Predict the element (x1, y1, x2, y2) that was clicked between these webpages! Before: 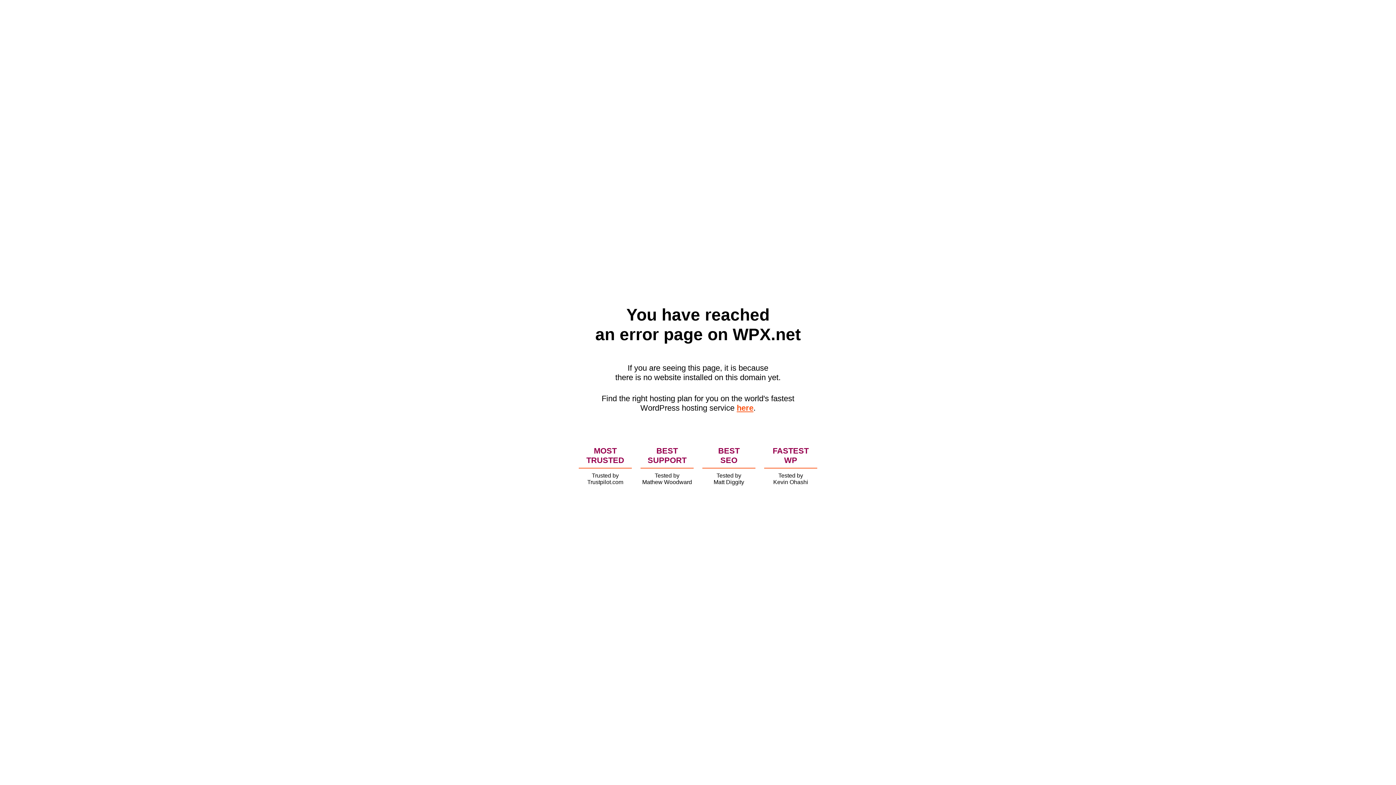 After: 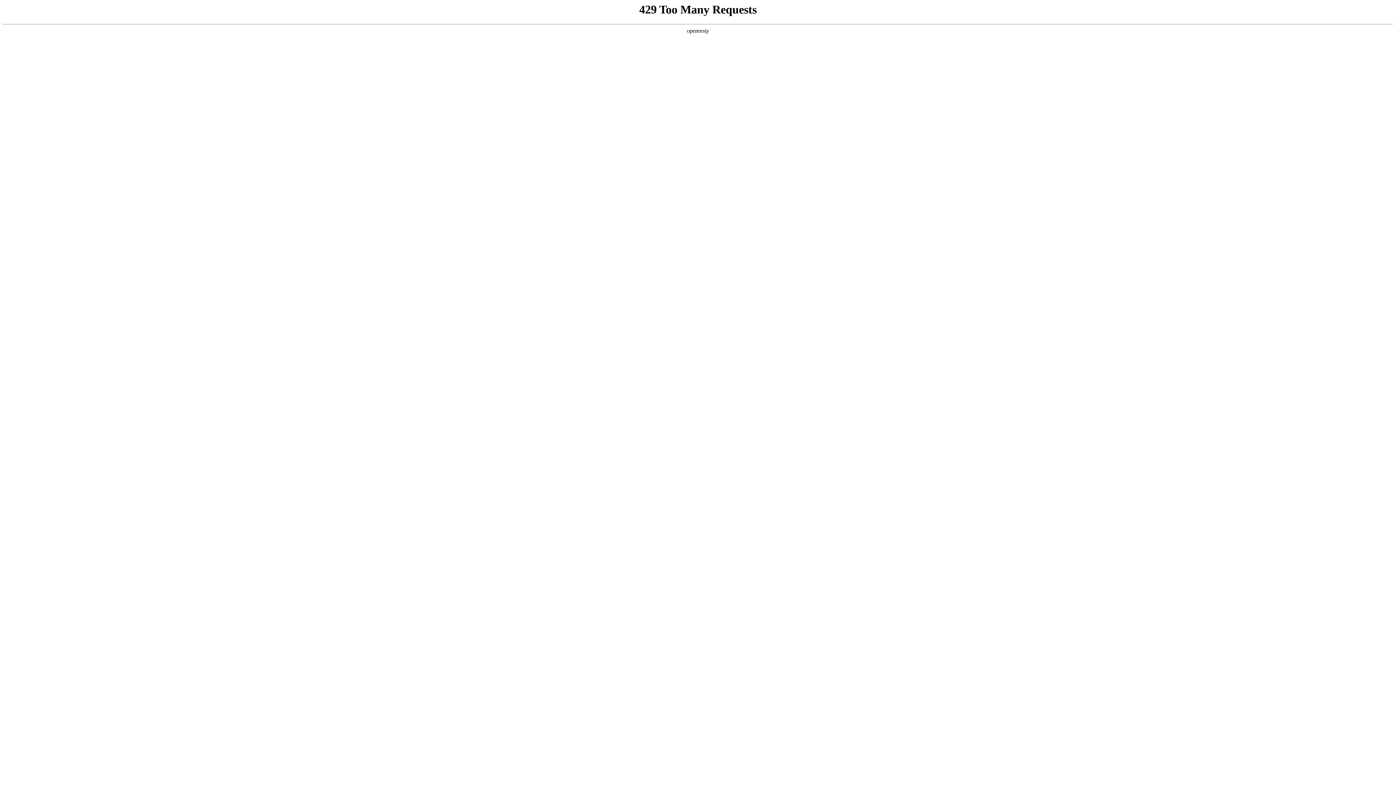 Action: label: here bbox: (736, 403, 753, 412)